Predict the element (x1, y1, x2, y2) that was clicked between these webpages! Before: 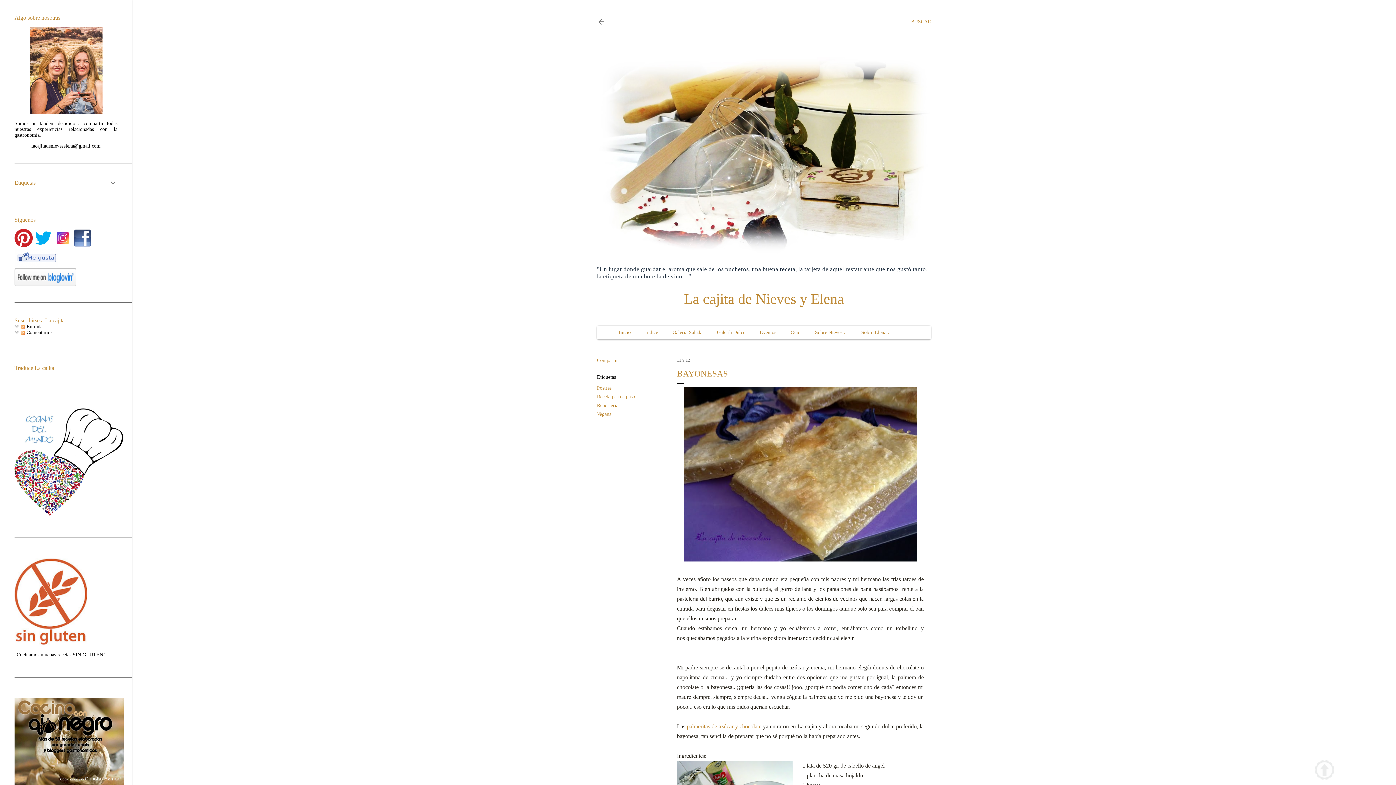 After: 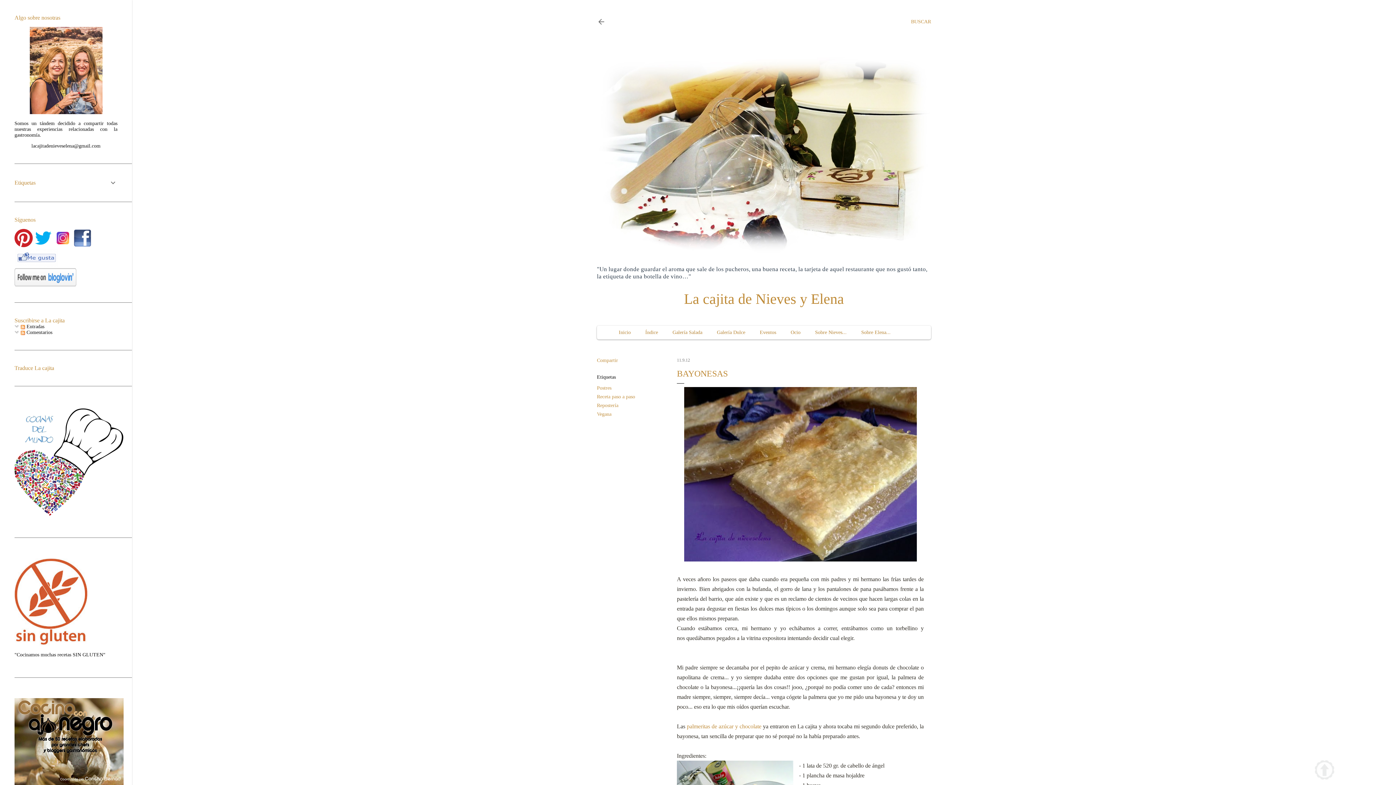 Action: bbox: (29, 109, 102, 115)